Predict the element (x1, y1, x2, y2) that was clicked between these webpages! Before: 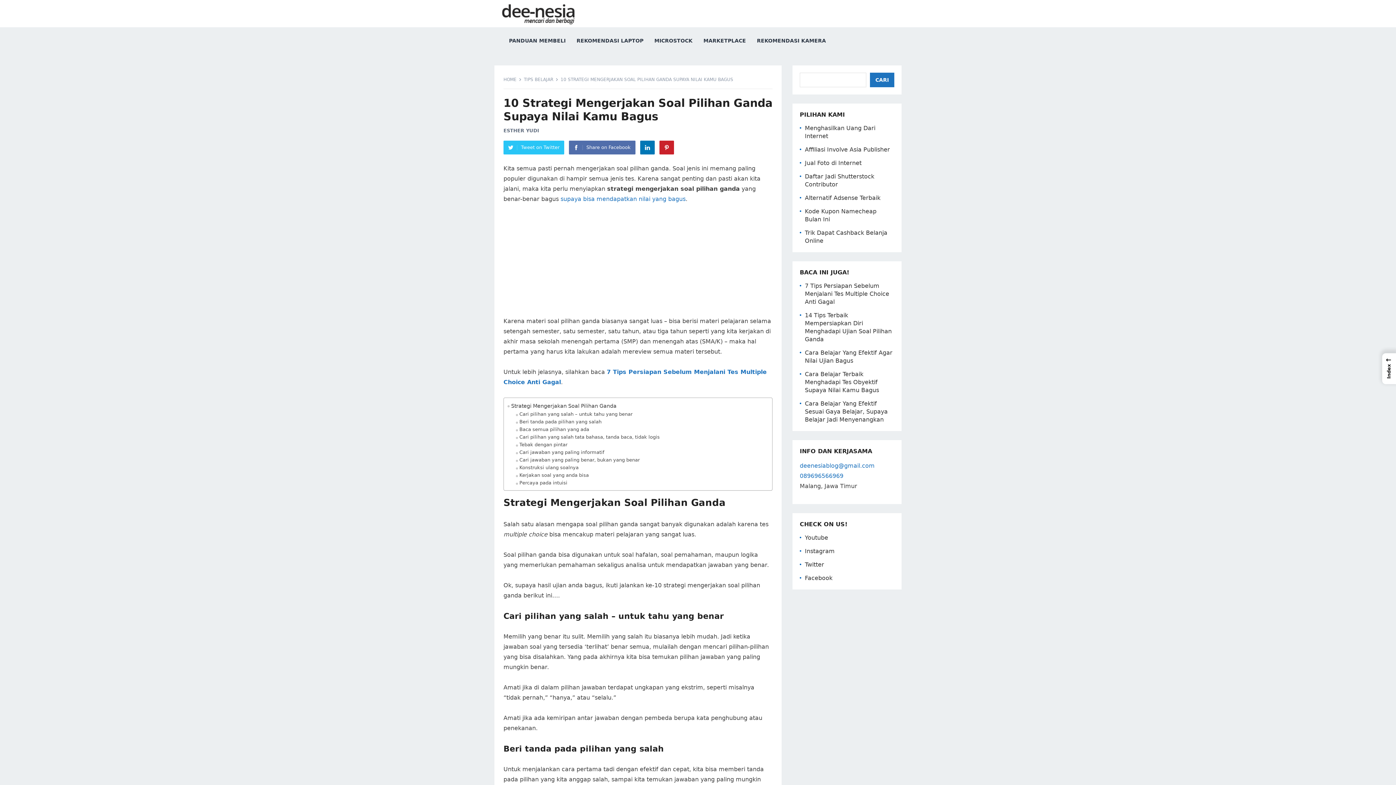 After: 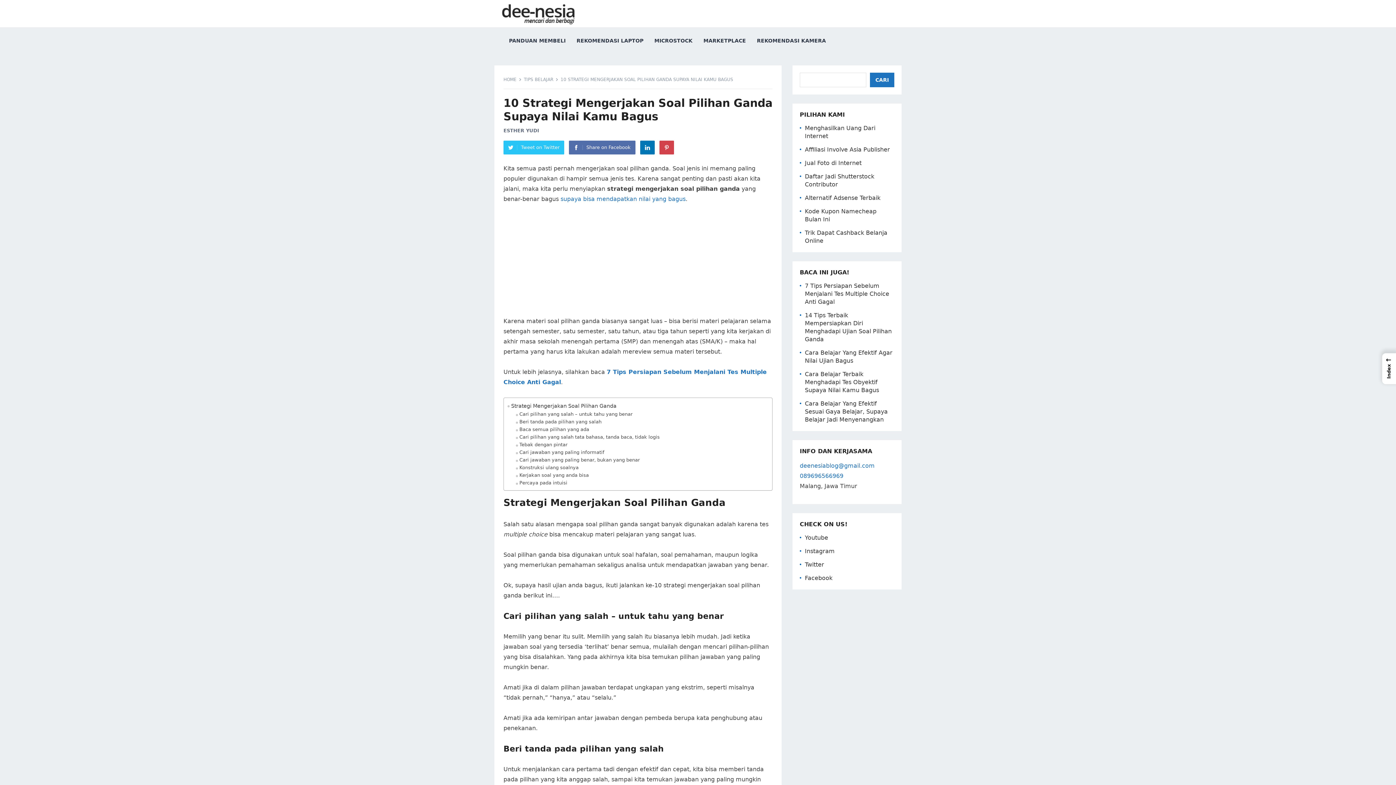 Action: bbox: (659, 140, 674, 154) label: Pinterest